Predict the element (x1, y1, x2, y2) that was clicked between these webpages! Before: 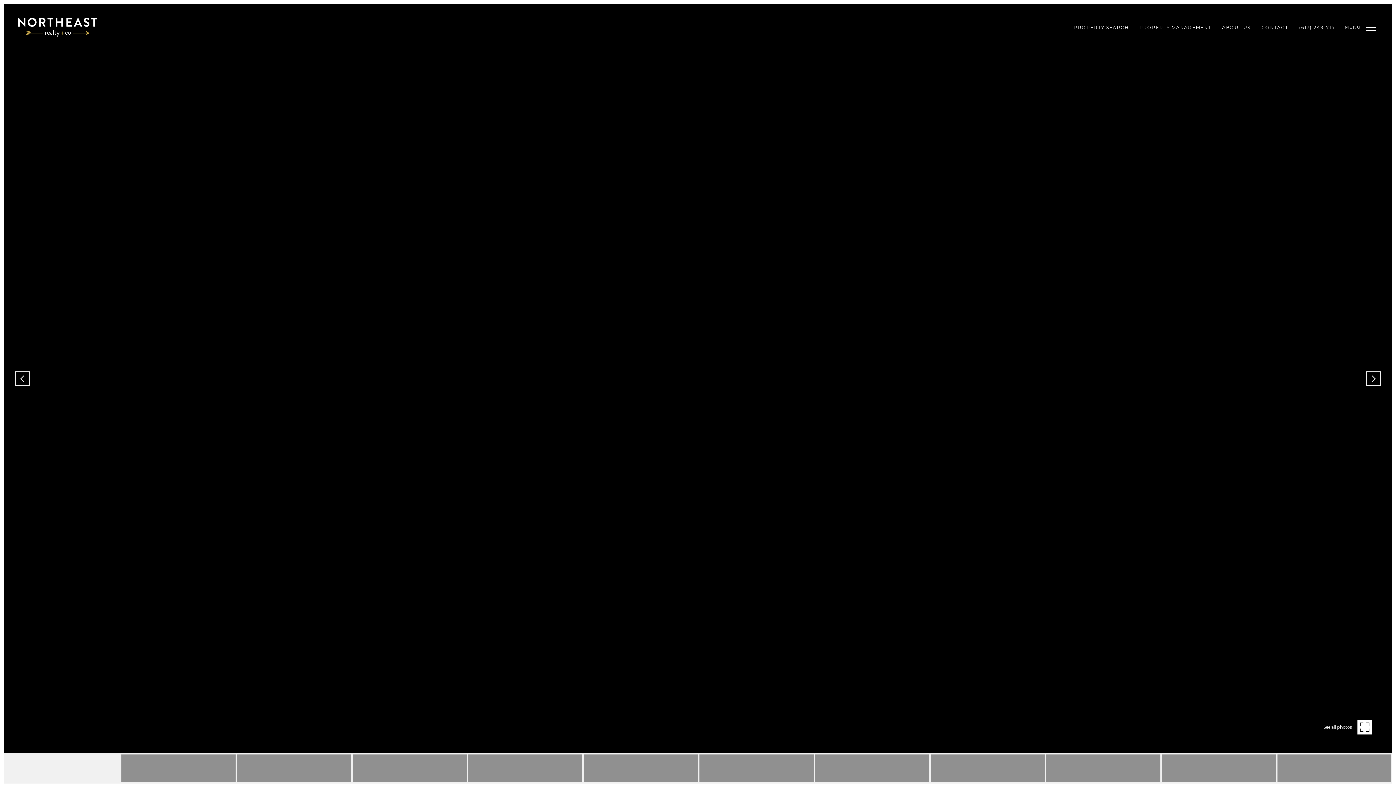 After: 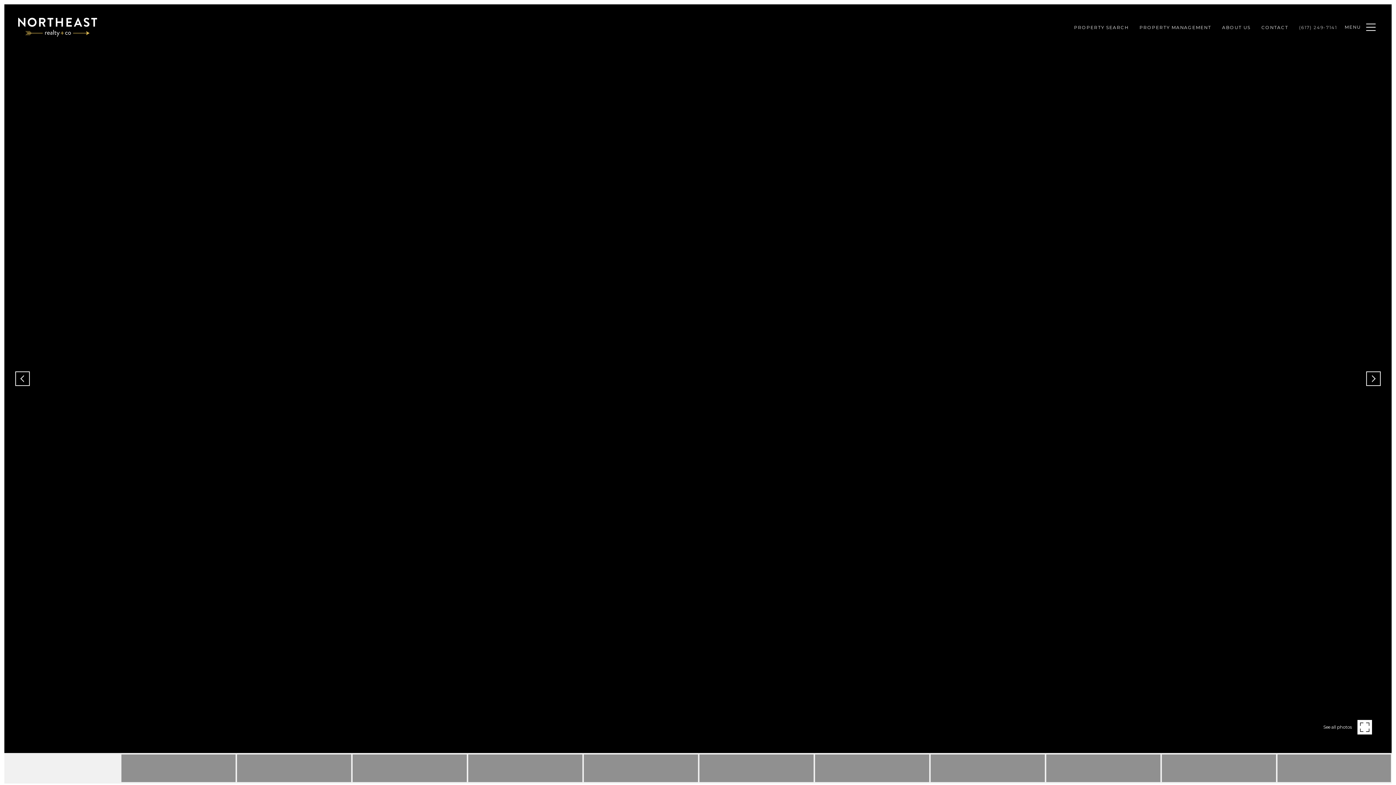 Action: label: (617) 249-7141 bbox: (1294, 19, 1342, 35)